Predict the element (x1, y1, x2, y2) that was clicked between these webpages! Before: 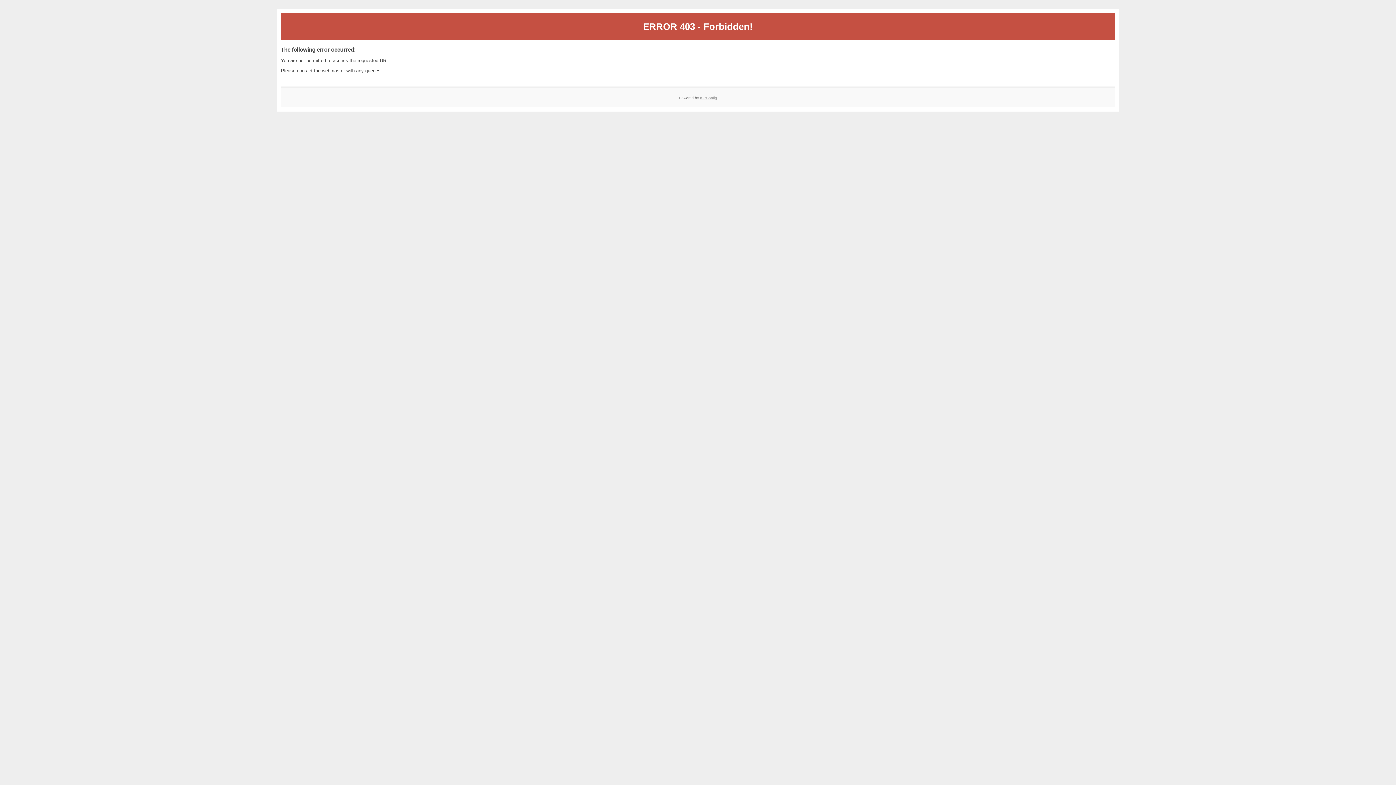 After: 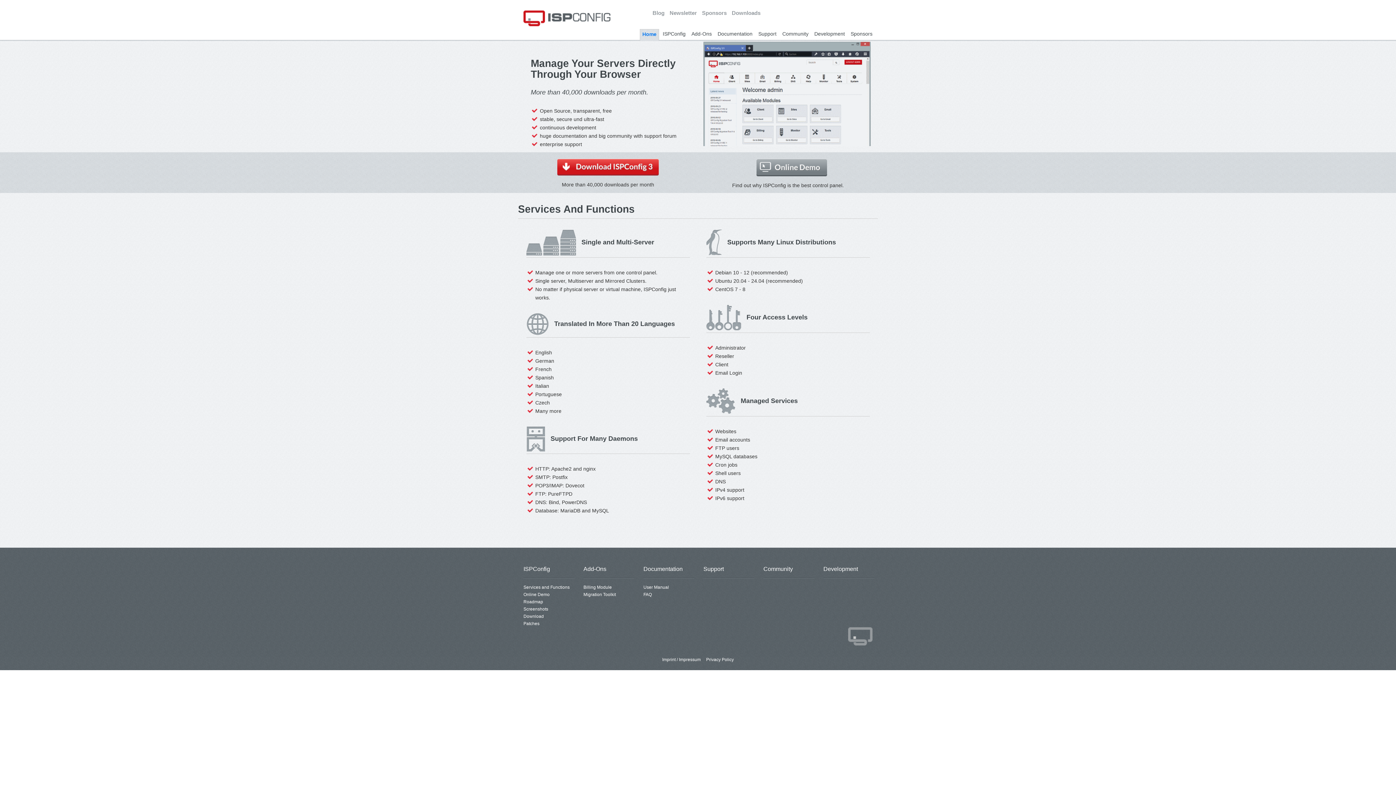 Action: label: ISPConfig bbox: (700, 95, 717, 99)